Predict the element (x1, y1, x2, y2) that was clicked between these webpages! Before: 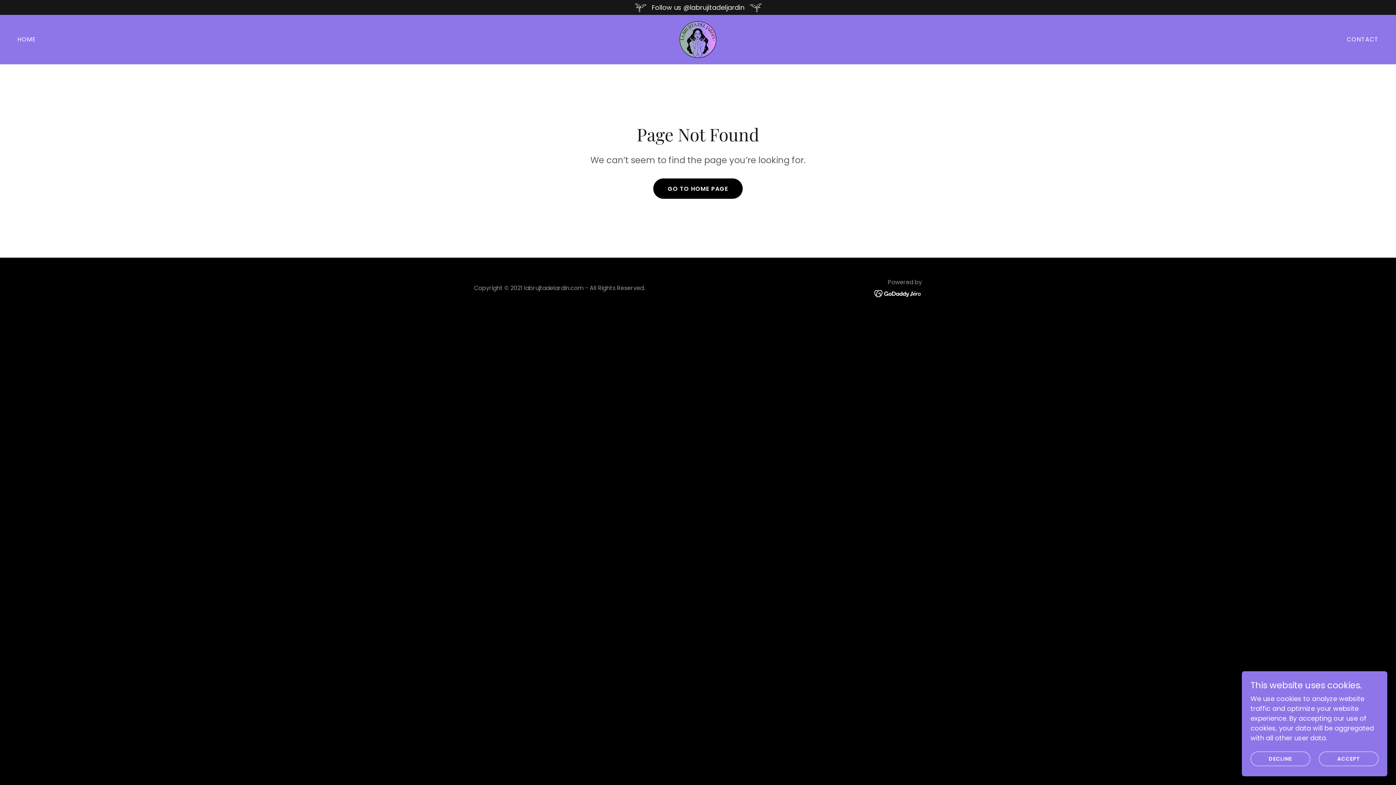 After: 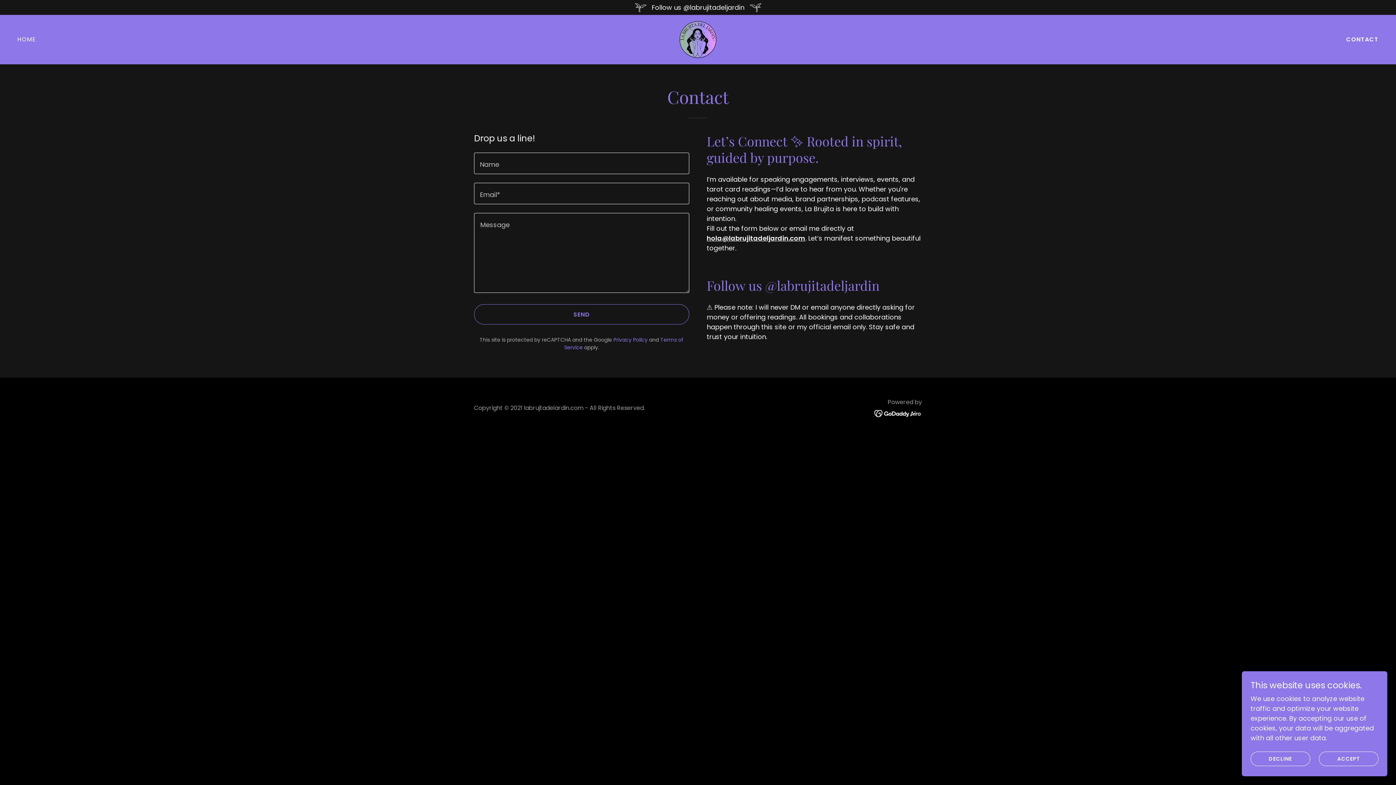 Action: label: CONTACT bbox: (1345, 33, 1381, 46)